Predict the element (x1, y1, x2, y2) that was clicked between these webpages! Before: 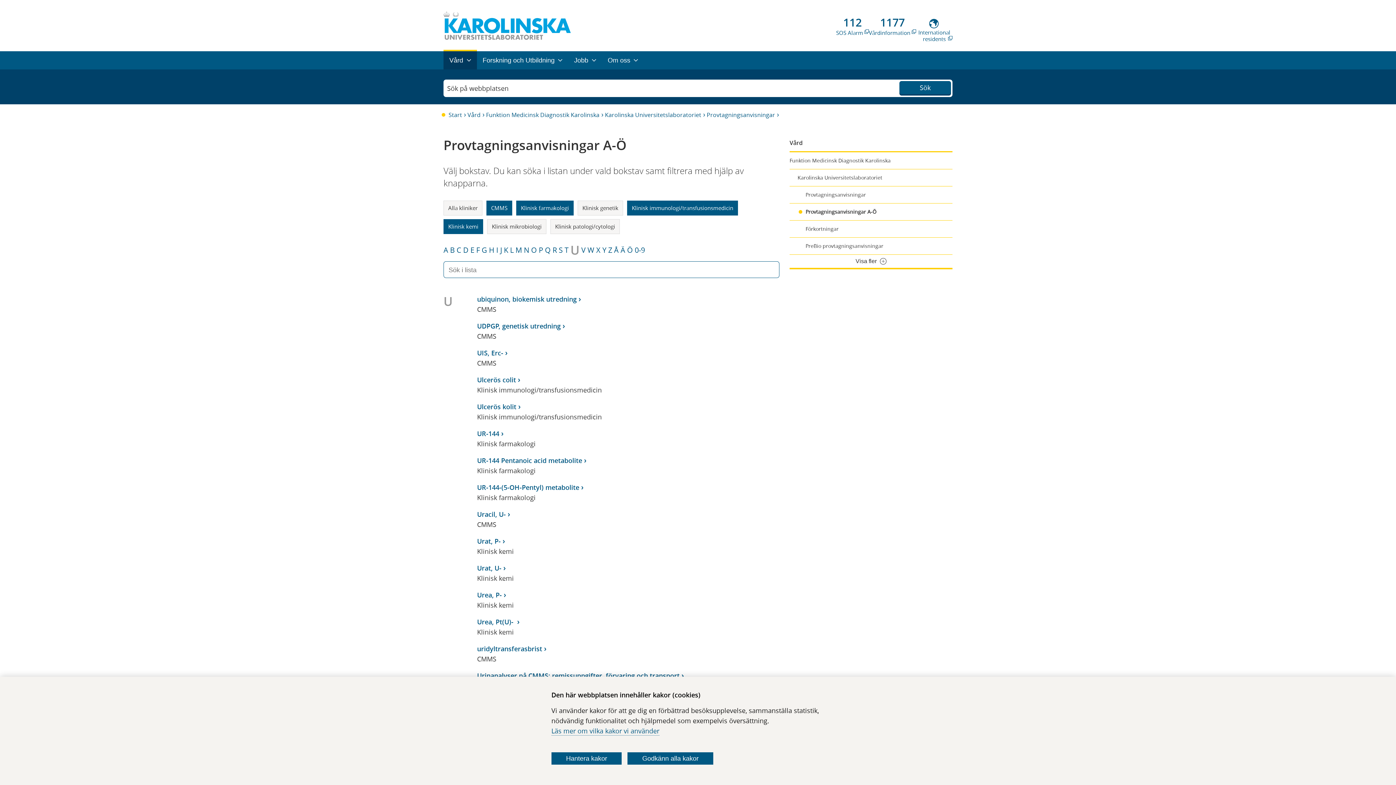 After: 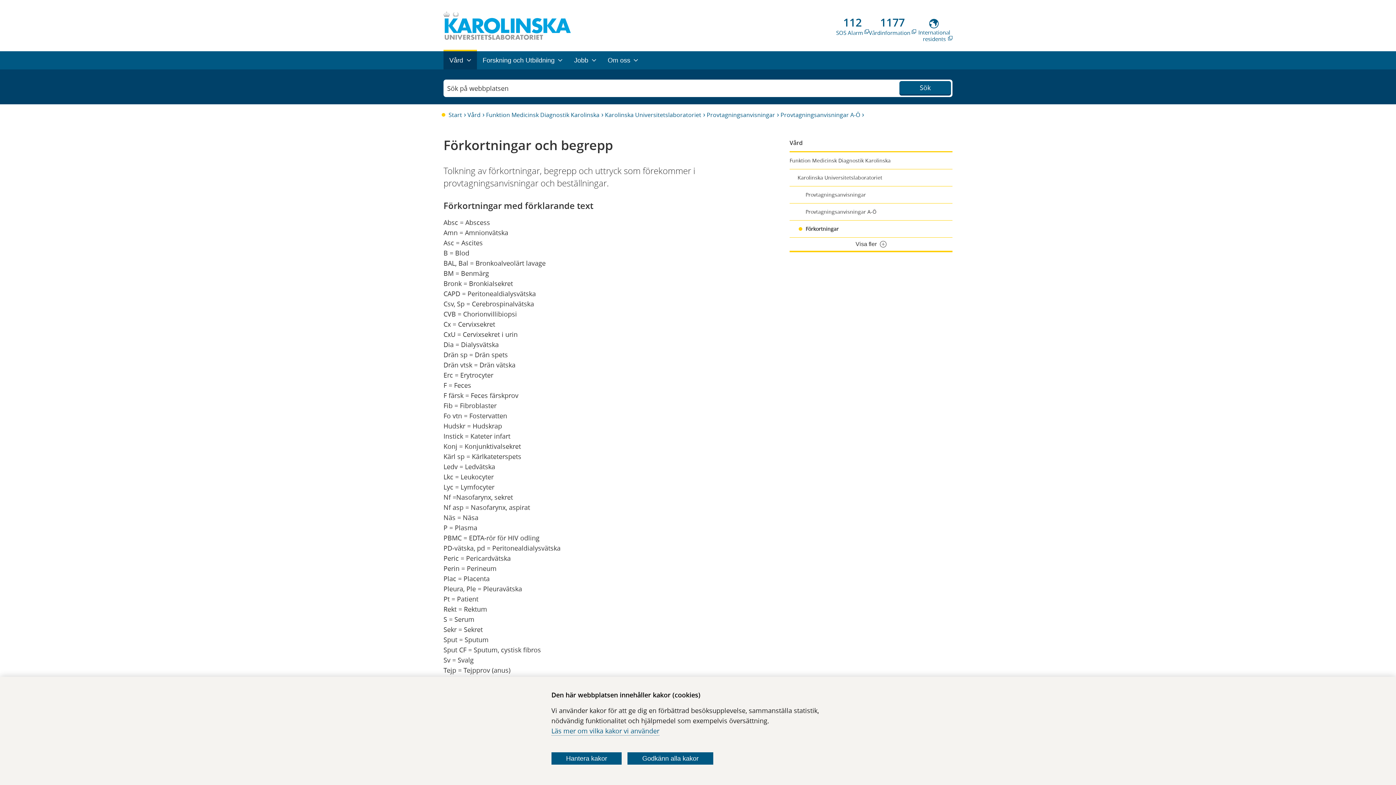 Action: bbox: (789, 220, 952, 237) label: Förkortningar